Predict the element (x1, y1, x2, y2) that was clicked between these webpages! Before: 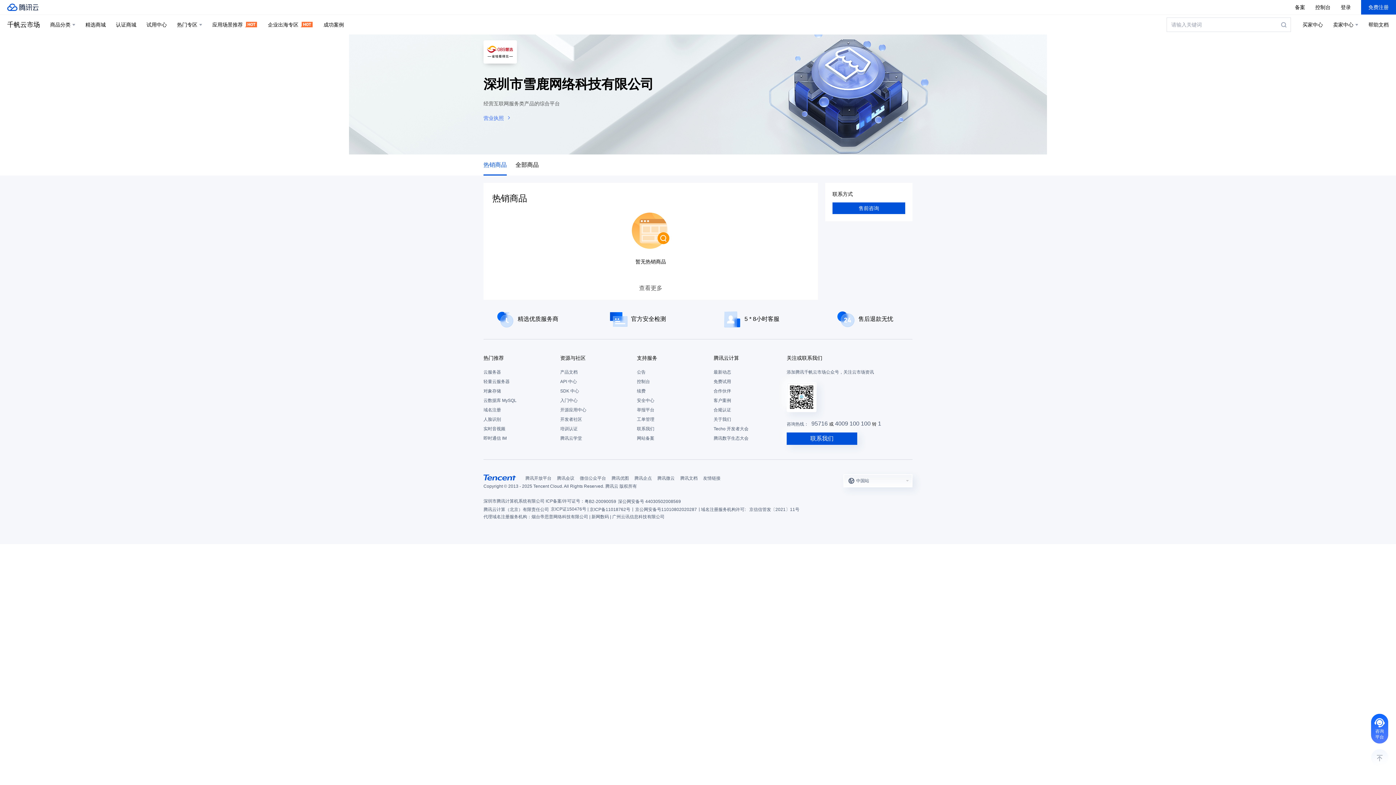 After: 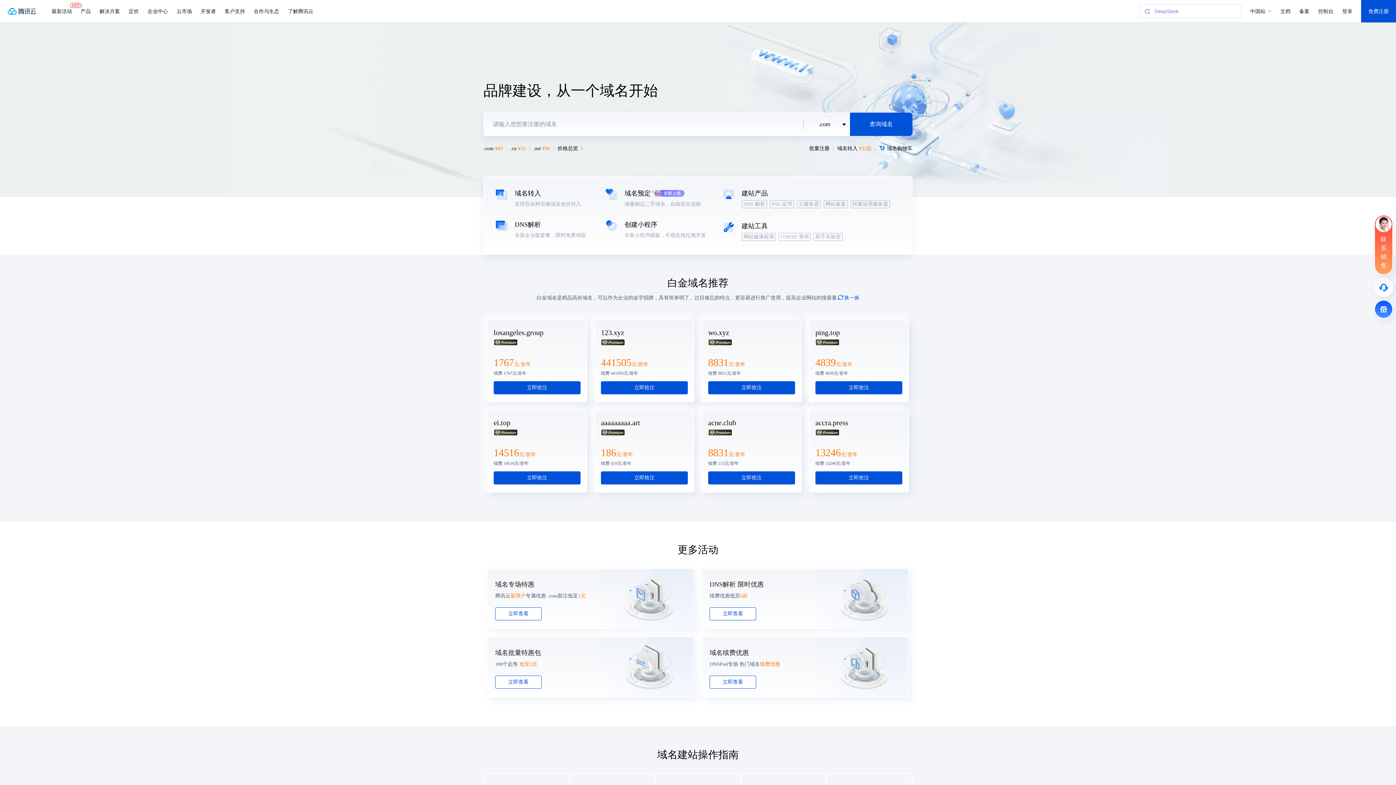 Action: bbox: (483, 405, 553, 414) label: 域名注册